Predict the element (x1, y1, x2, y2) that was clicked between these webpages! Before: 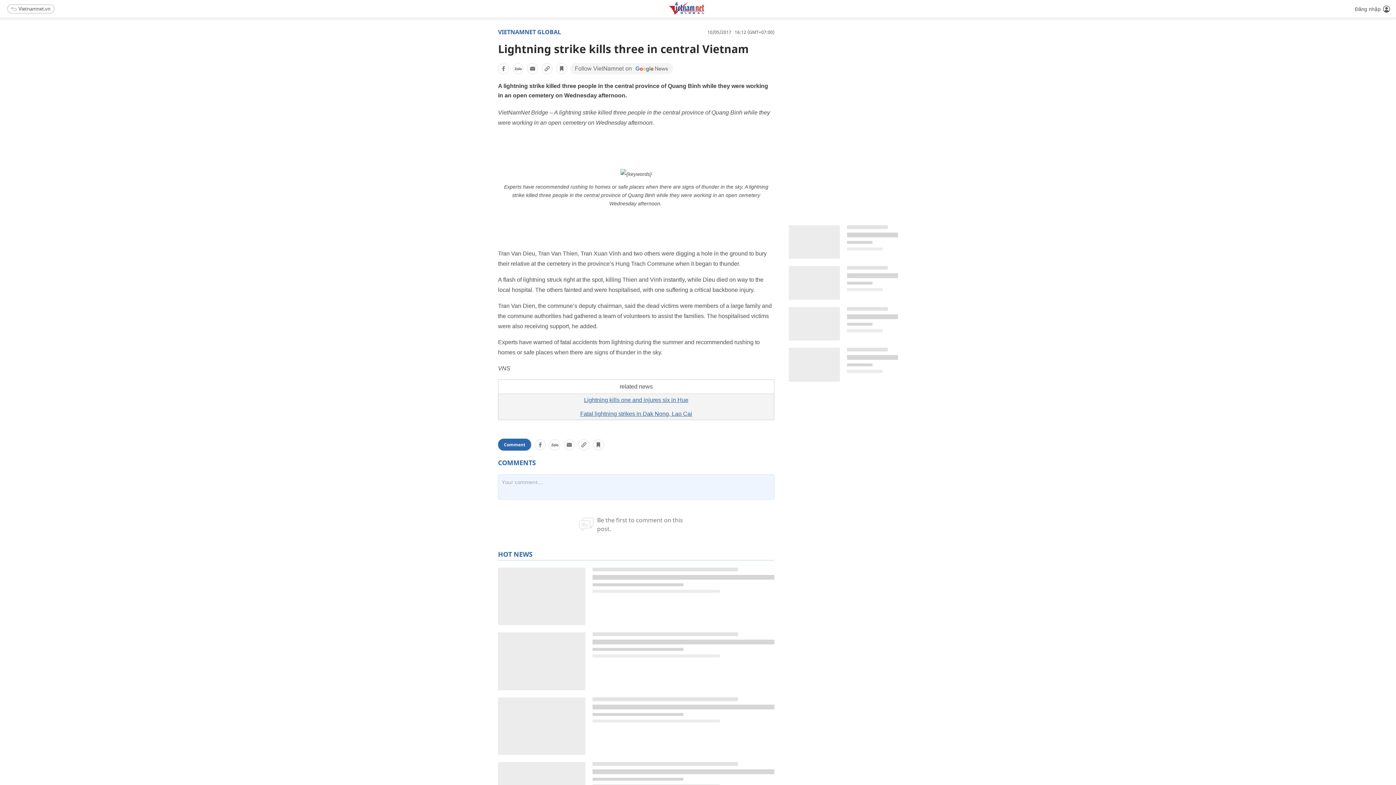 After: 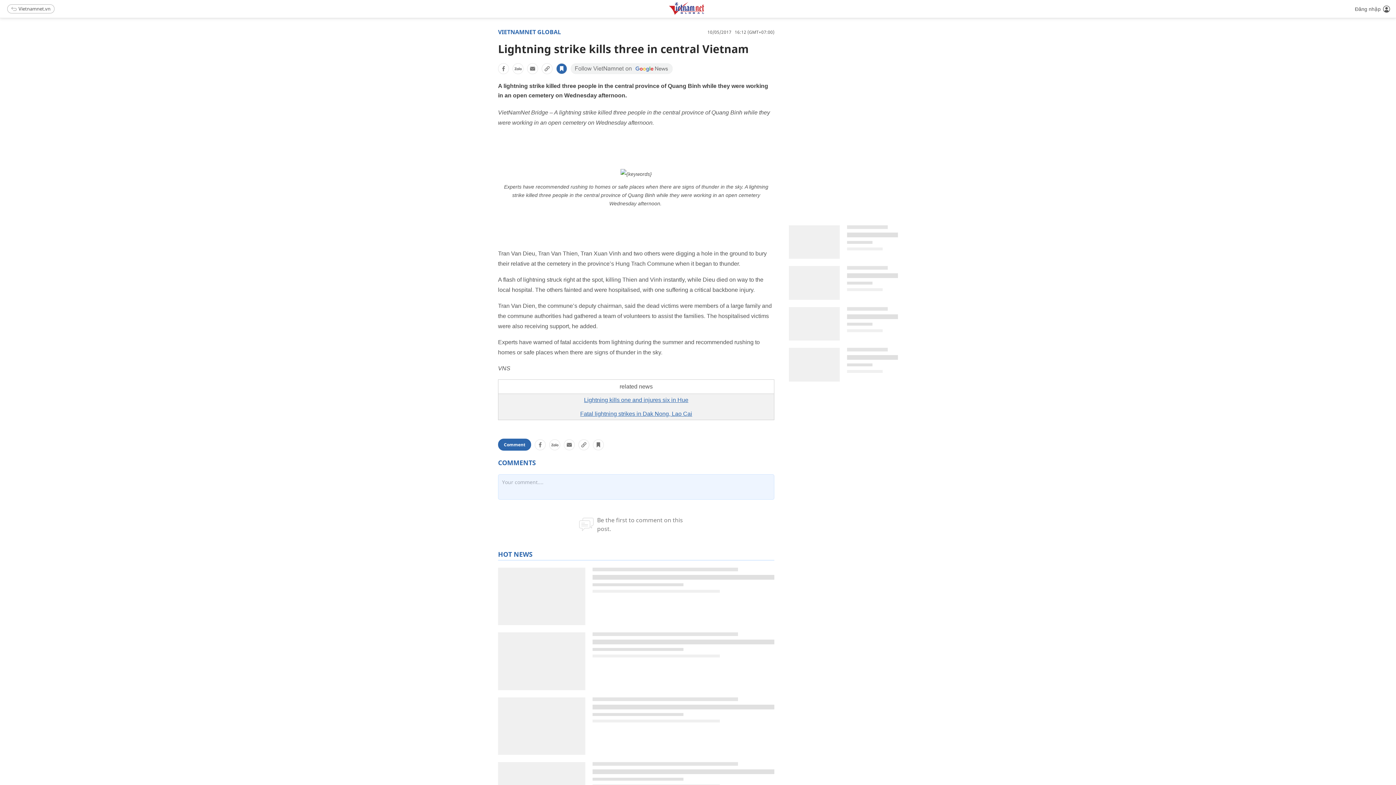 Action: bbox: (556, 63, 567, 74)